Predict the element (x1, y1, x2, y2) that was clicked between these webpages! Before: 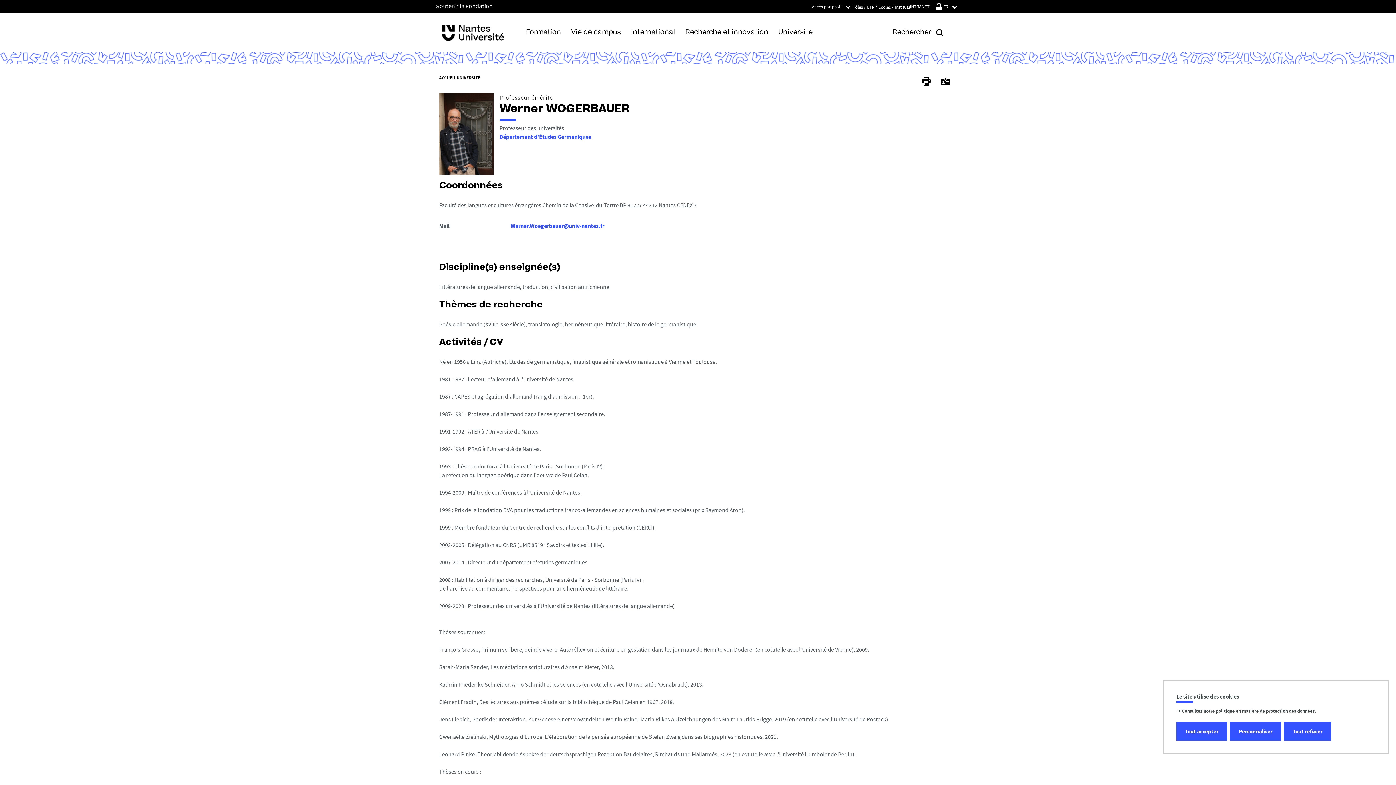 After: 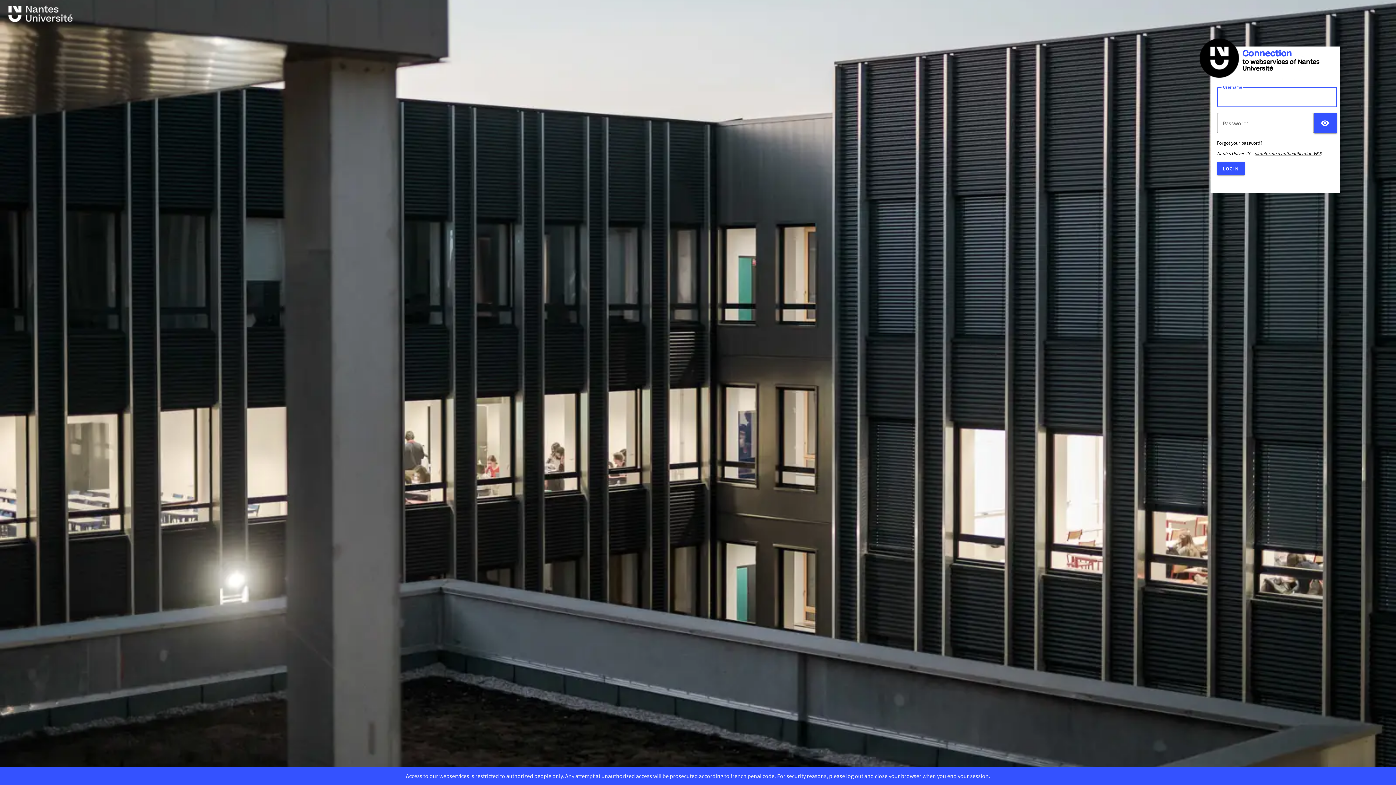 Action: label: INTRANET  bbox: (910, 1, 943, 10)